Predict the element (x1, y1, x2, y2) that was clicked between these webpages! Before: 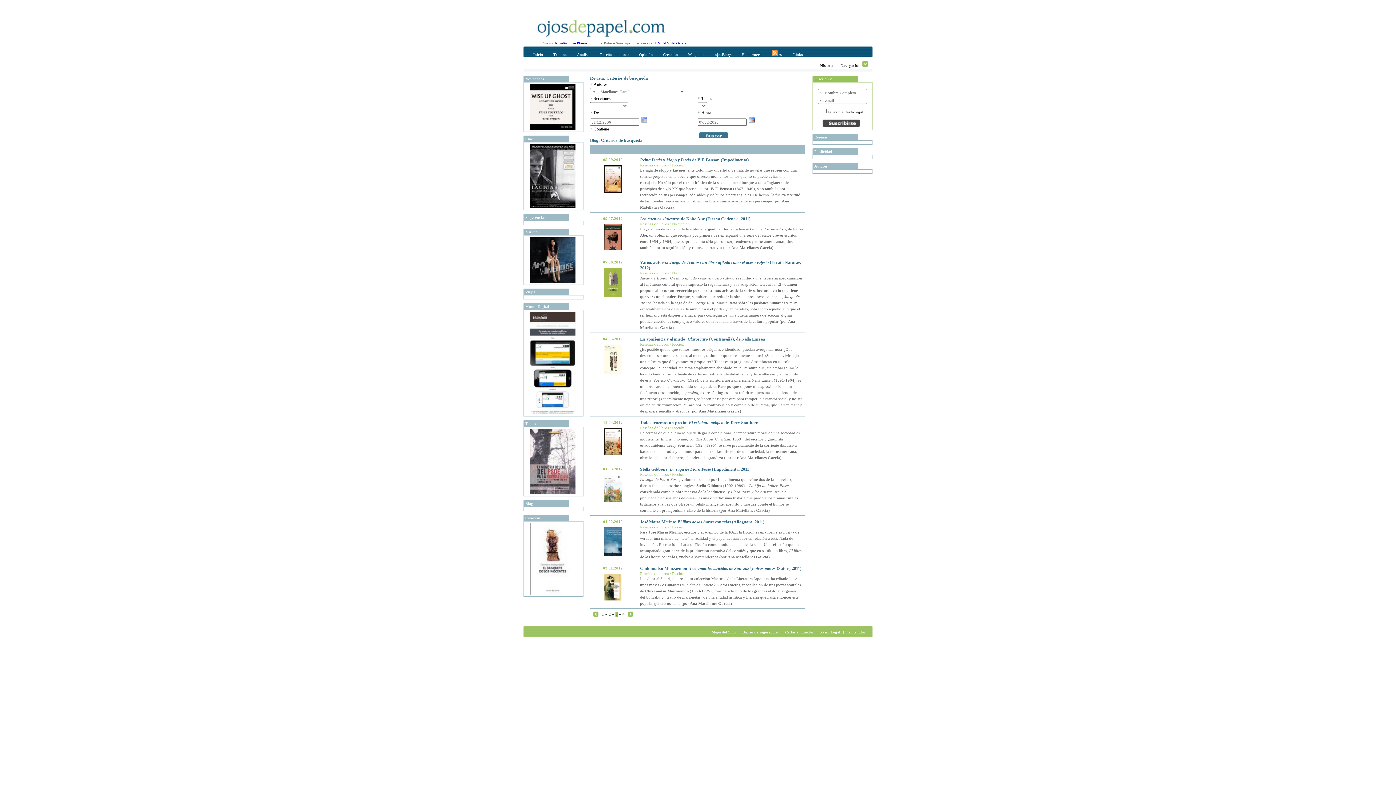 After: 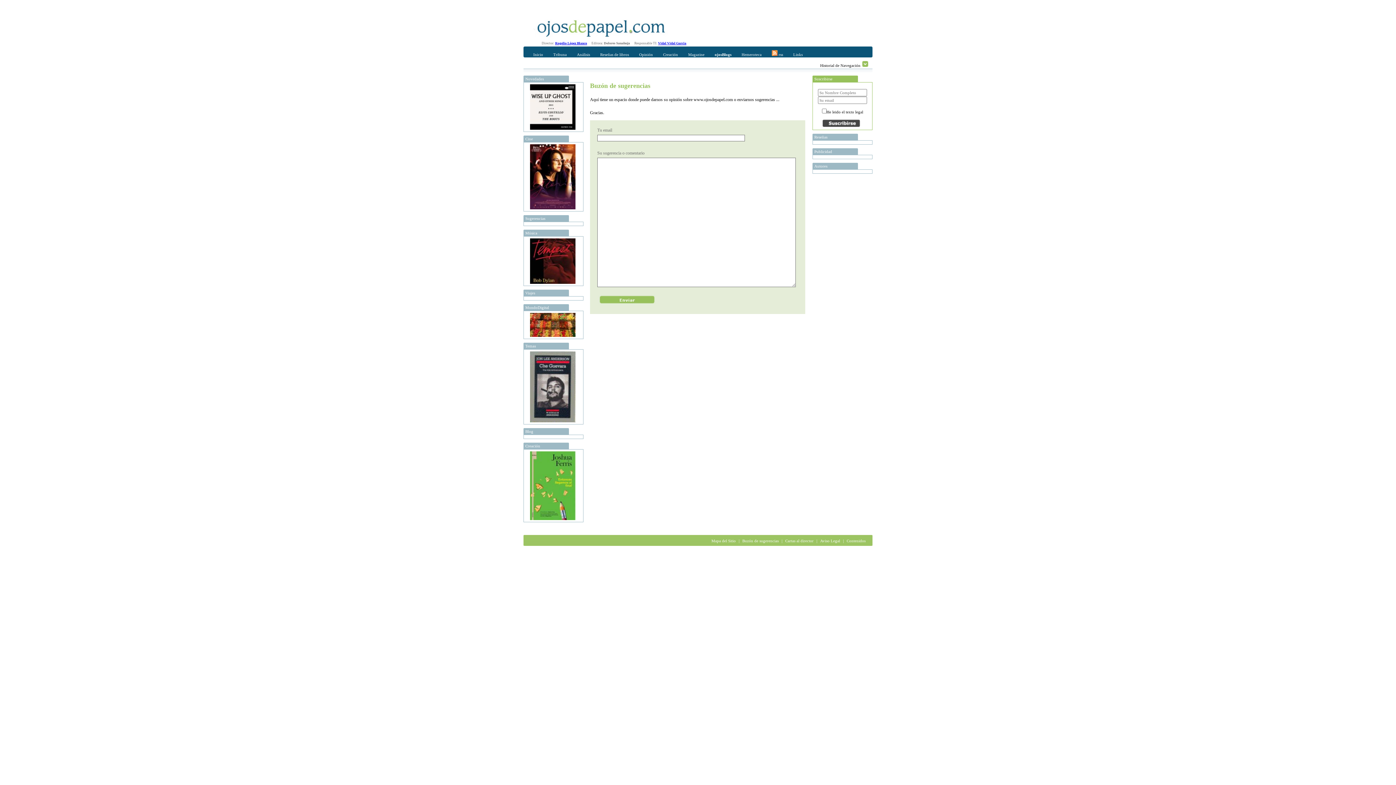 Action: bbox: (740, 630, 780, 634) label: Buzón de sugerencias